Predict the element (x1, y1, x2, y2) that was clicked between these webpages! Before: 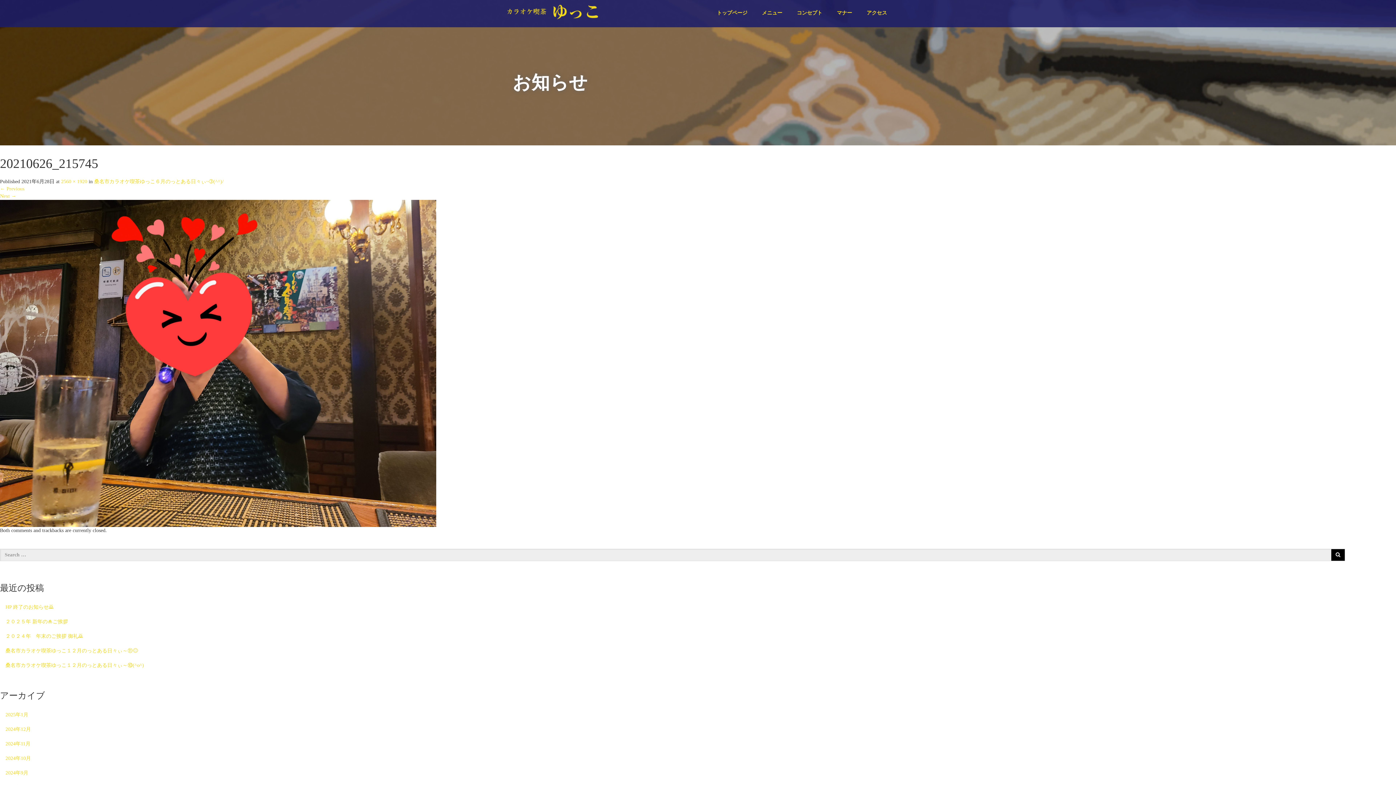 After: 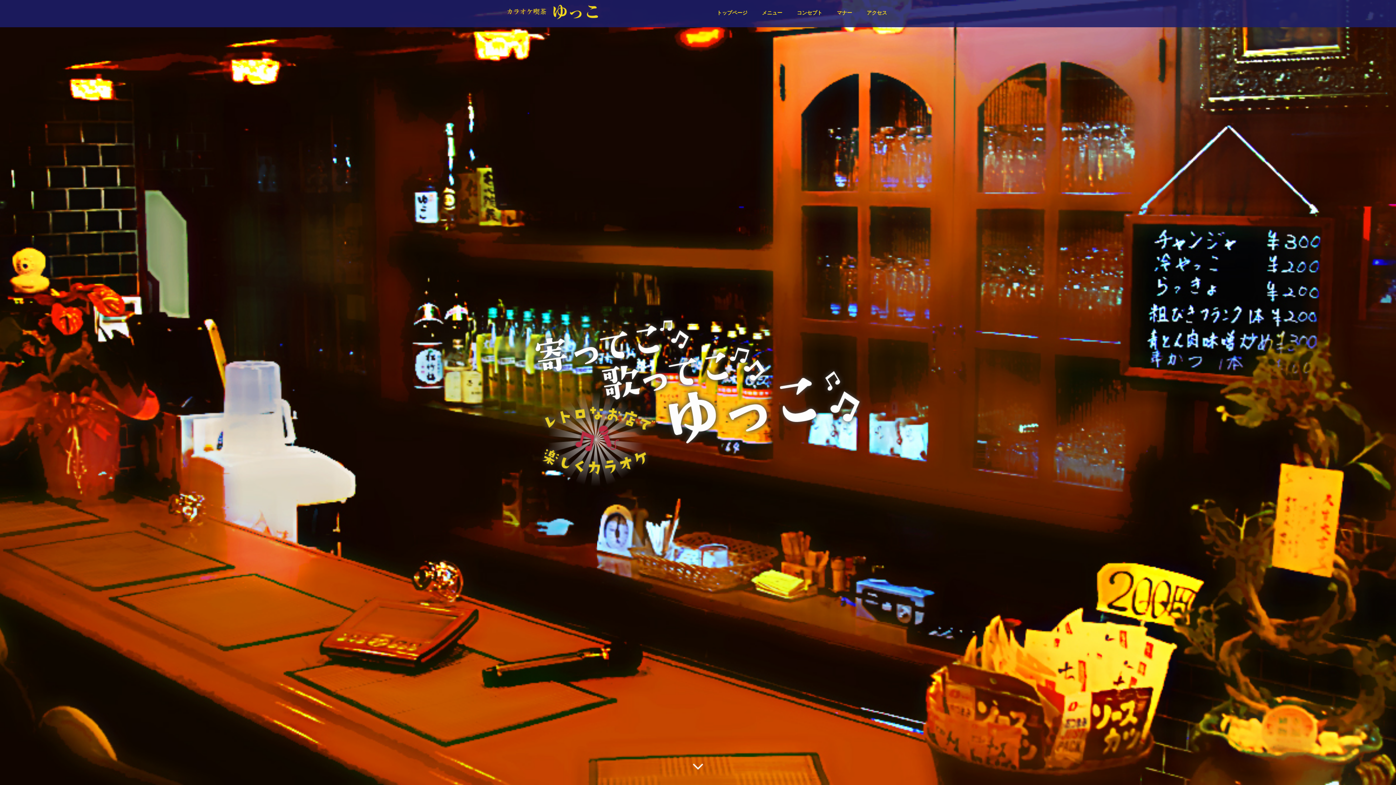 Action: bbox: (507, 3, 598, 17)